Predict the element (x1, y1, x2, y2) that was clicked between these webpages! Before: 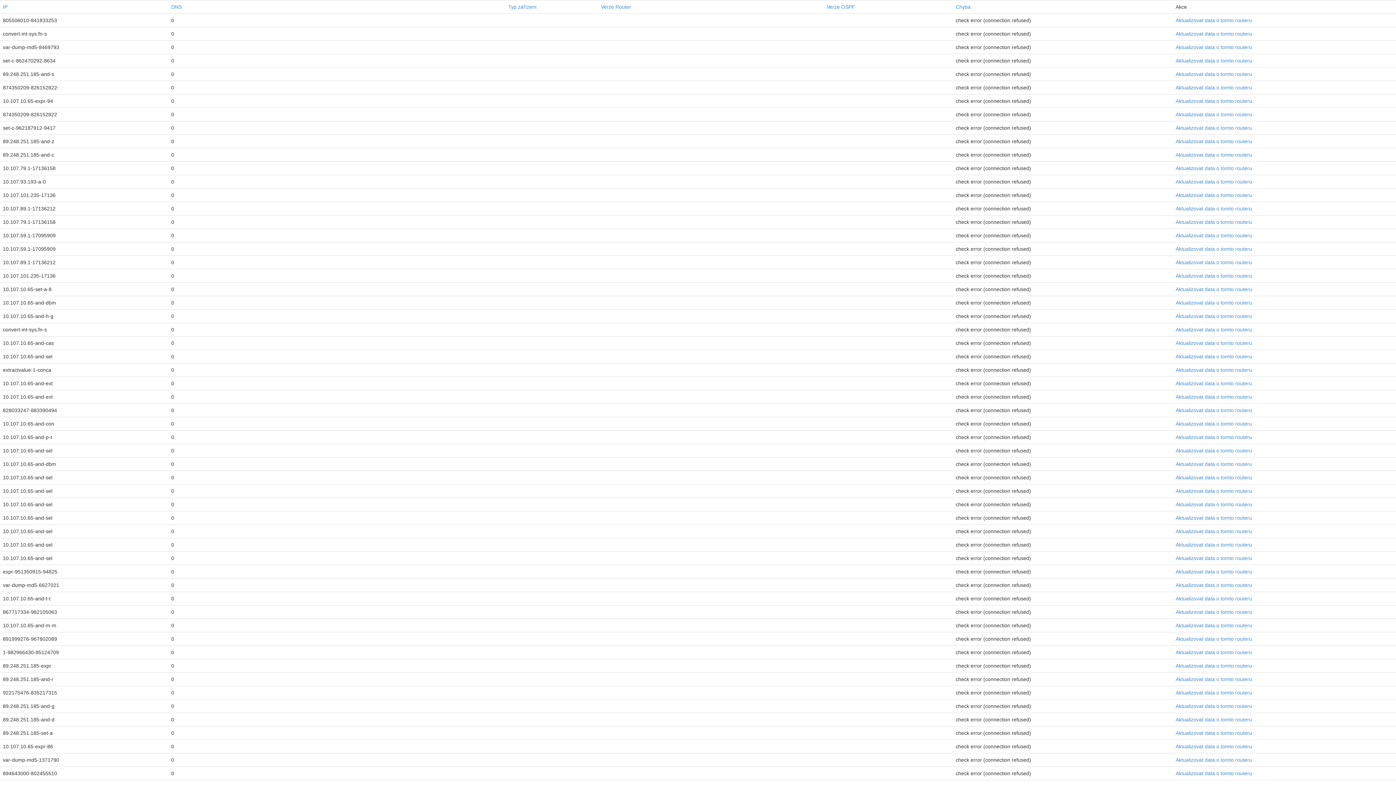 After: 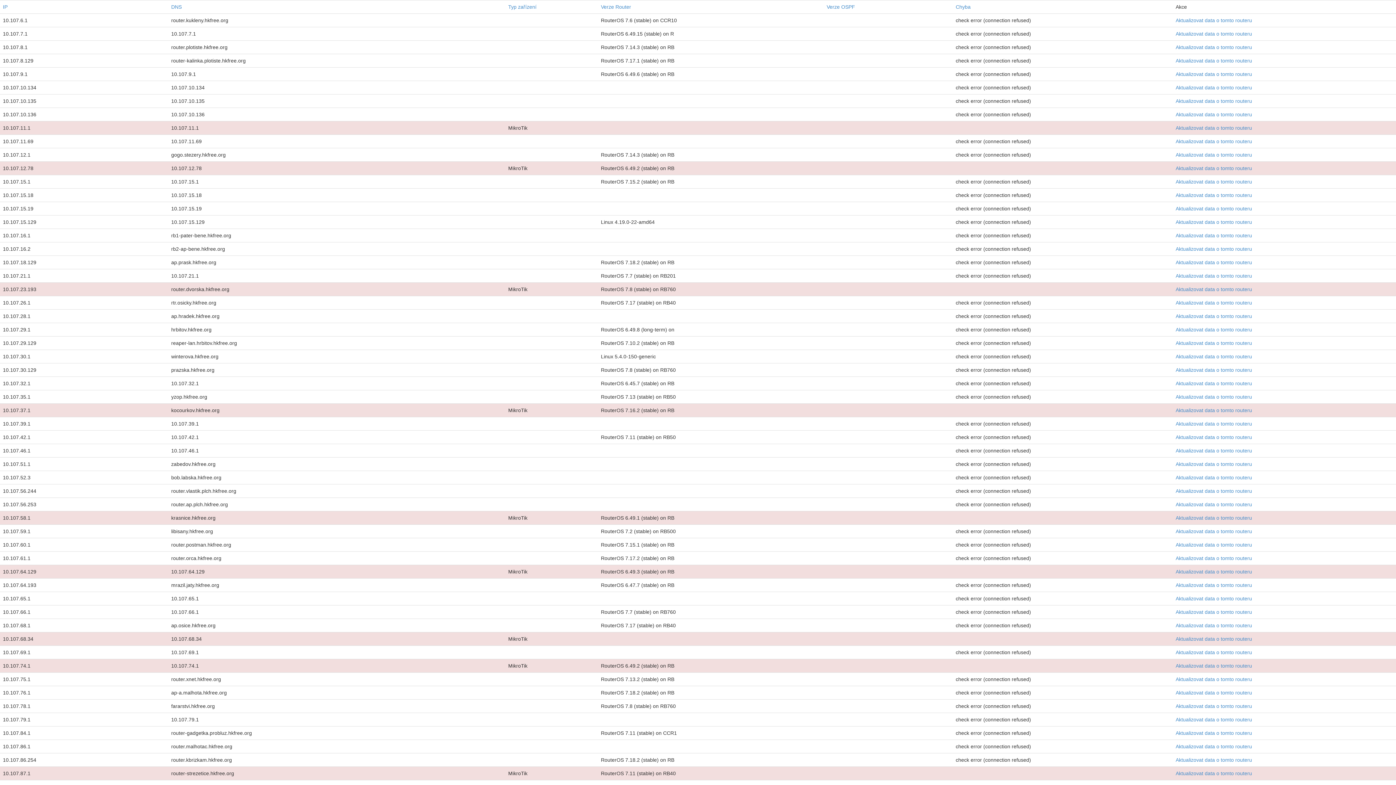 Action: label: Verze OSPF bbox: (826, 4, 855, 9)